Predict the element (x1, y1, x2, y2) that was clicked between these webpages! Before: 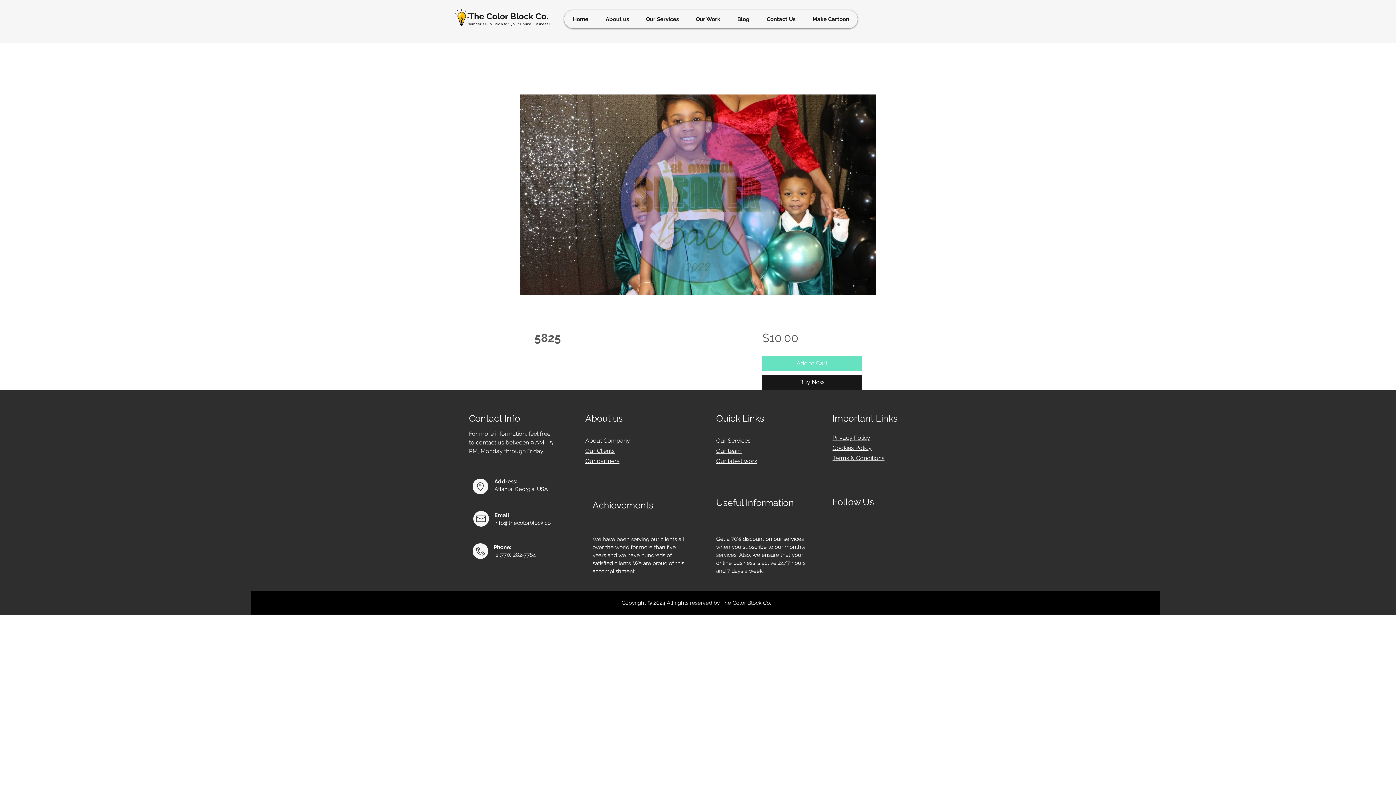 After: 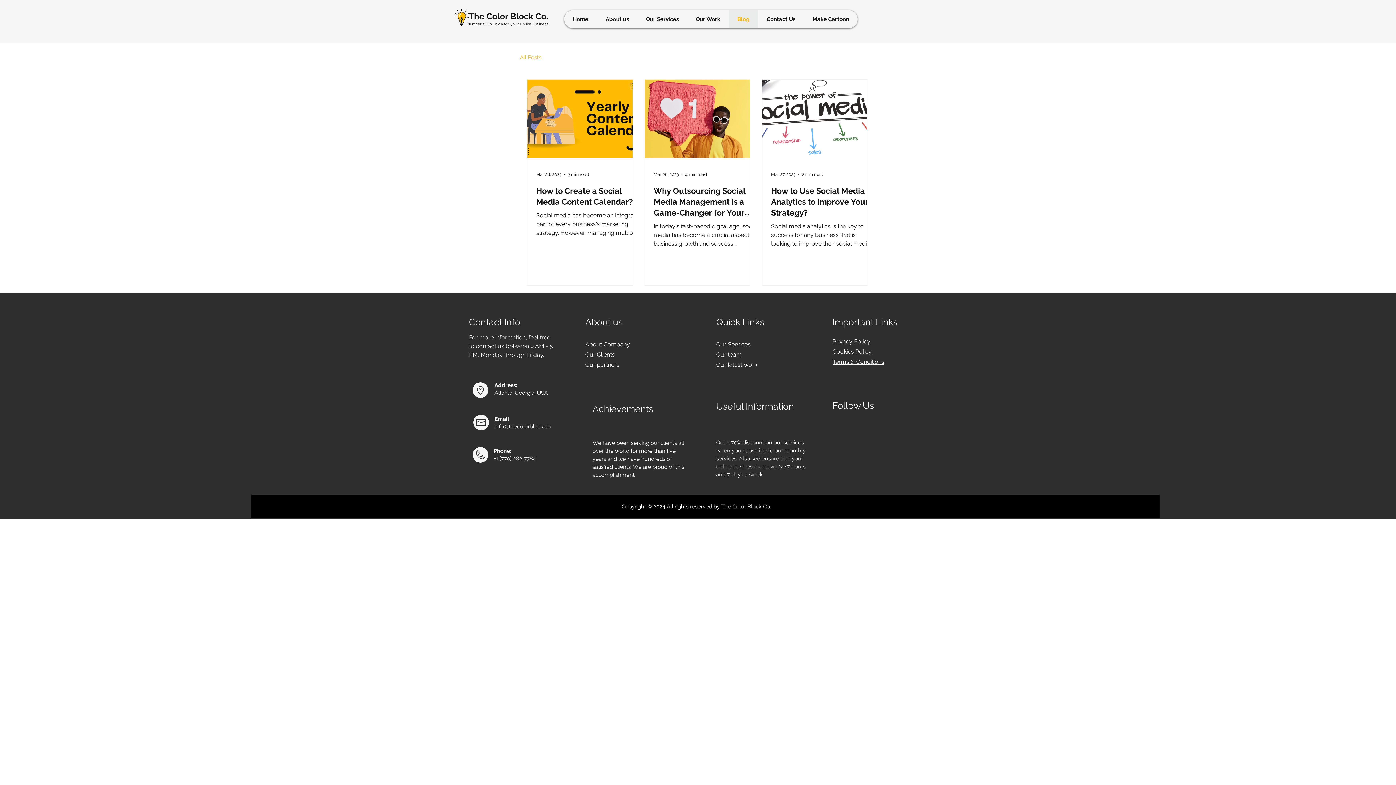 Action: bbox: (728, 10, 758, 28) label: Blog